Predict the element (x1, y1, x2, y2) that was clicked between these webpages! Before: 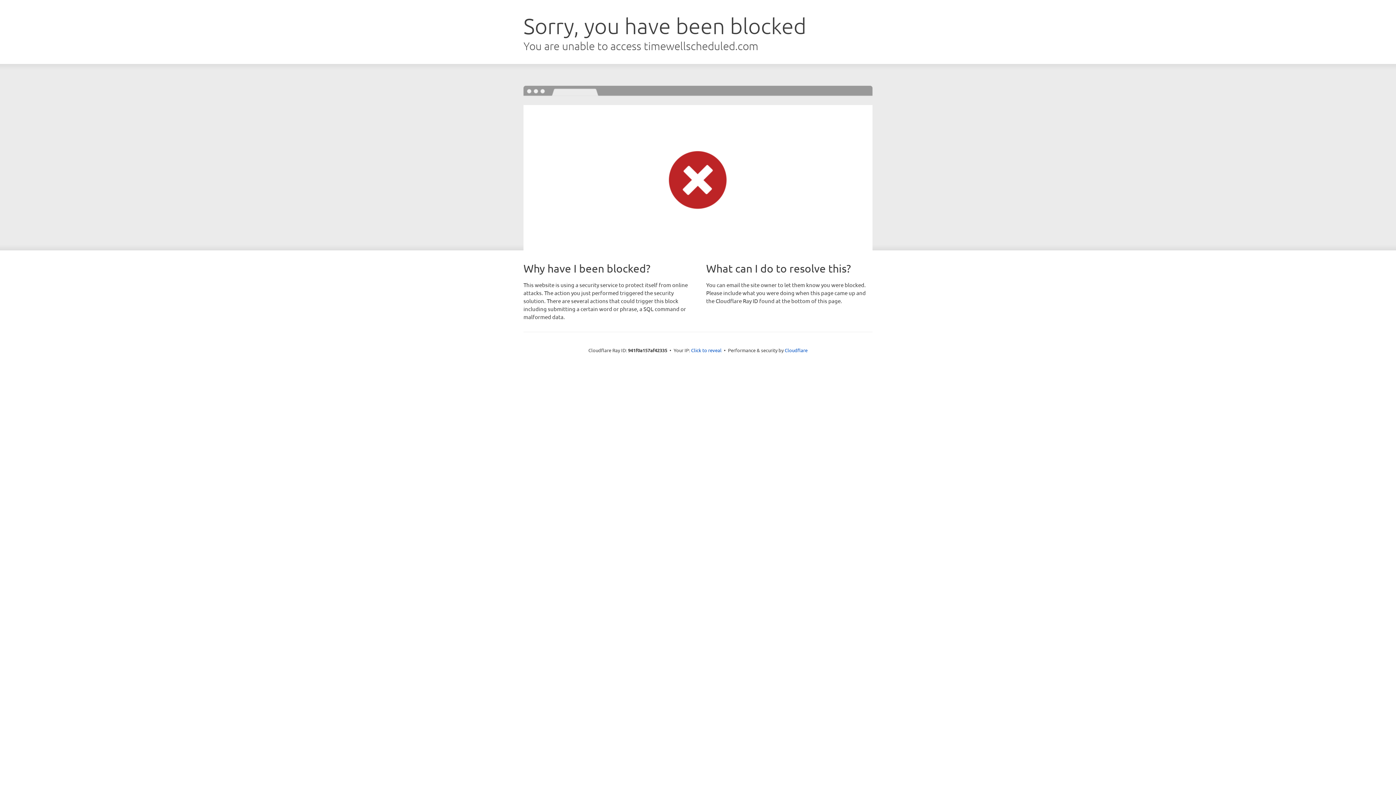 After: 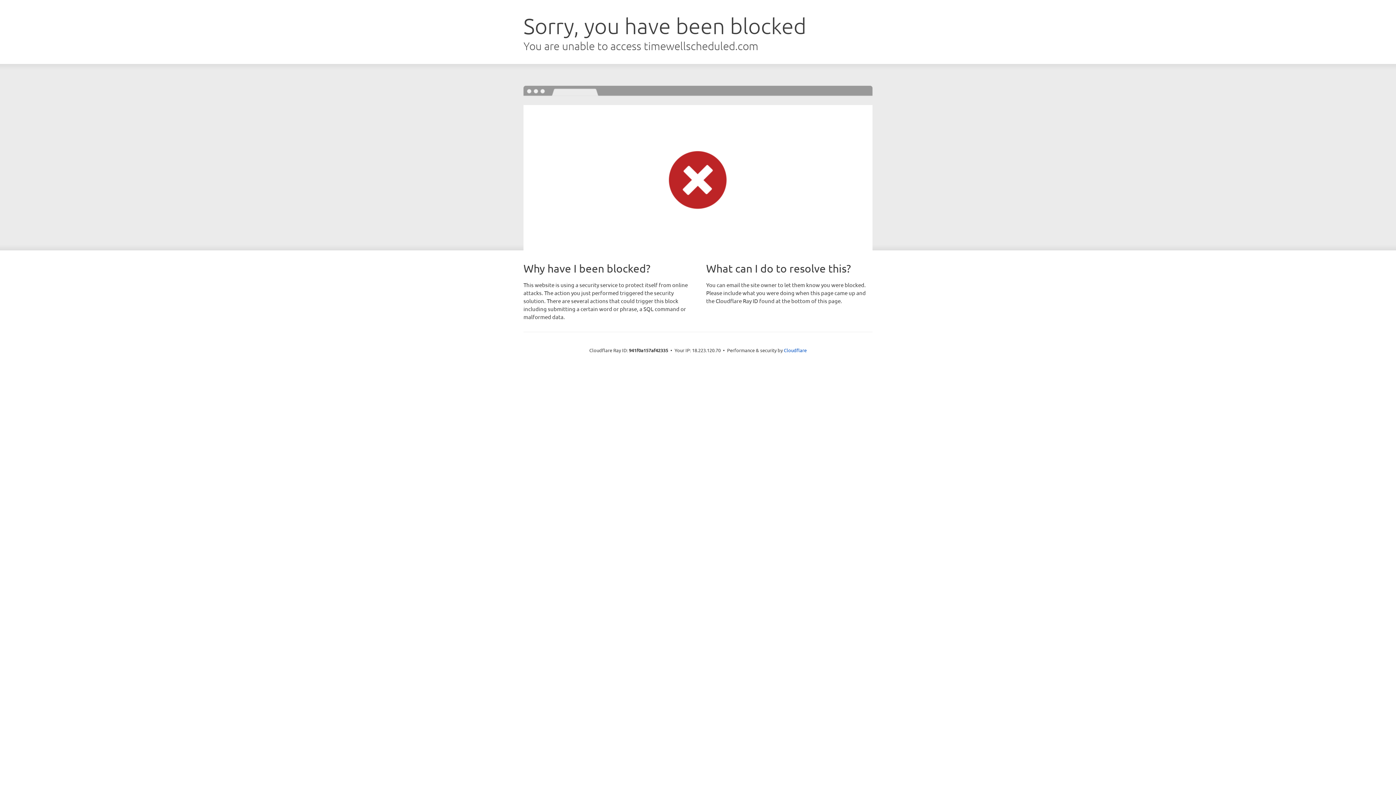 Action: label: Click to reveal bbox: (691, 346, 721, 353)